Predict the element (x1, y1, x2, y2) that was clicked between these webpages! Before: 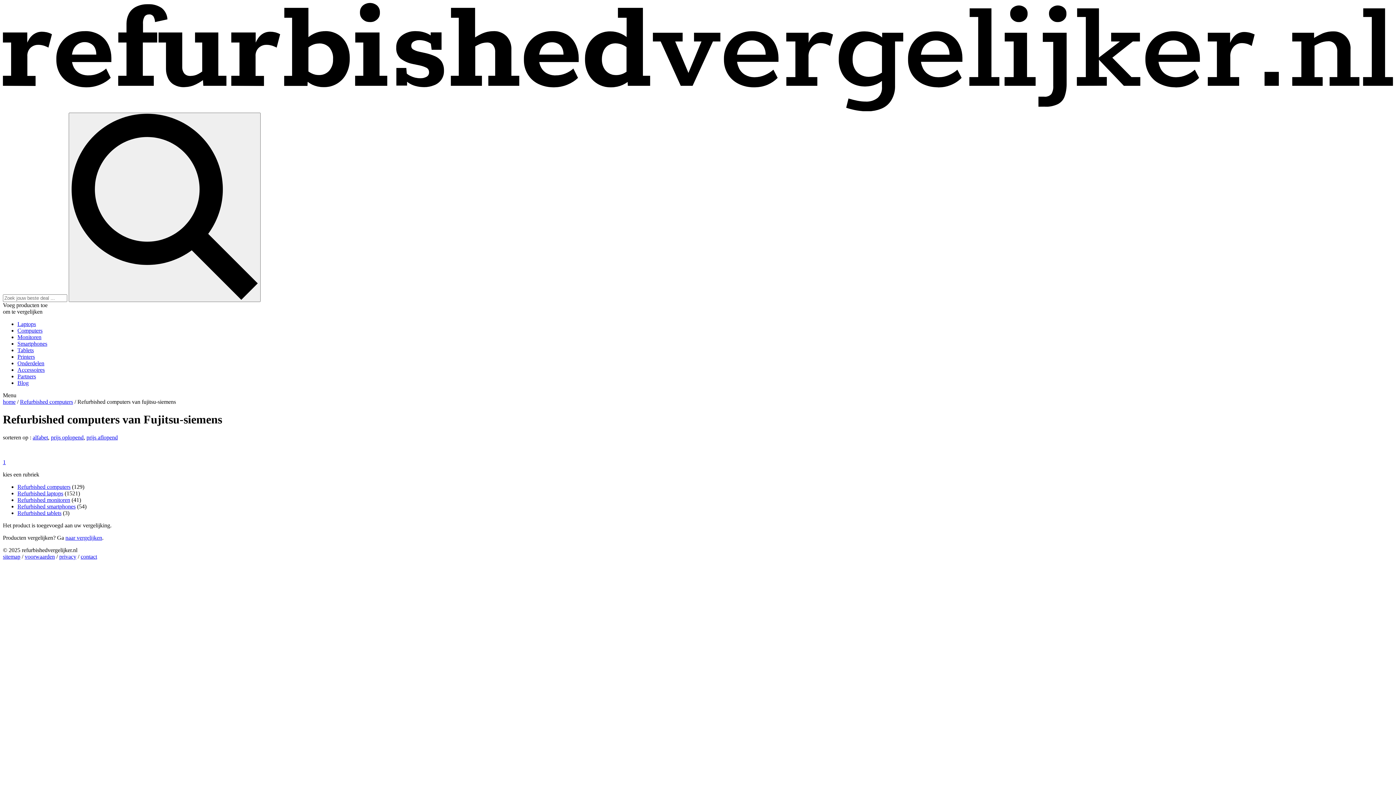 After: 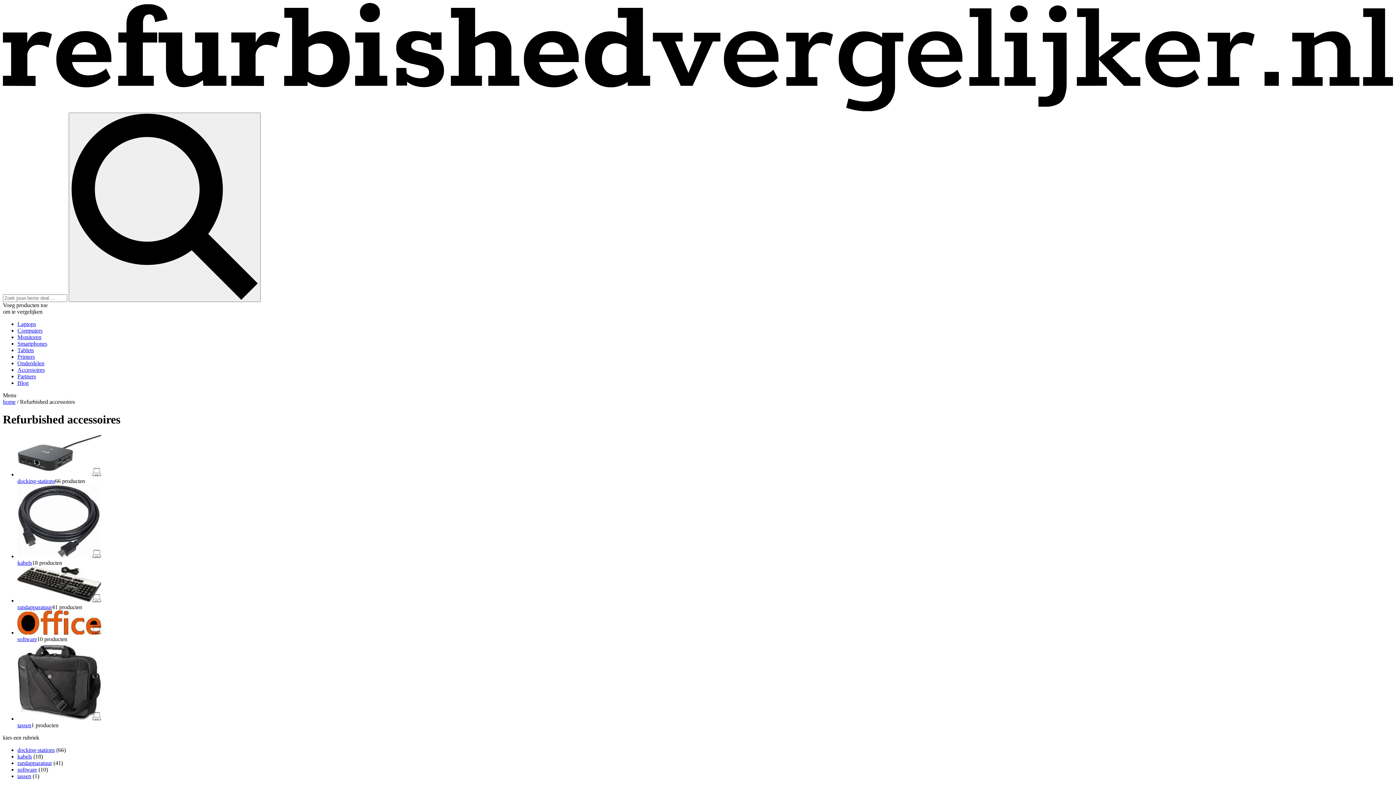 Action: label: Accessoires bbox: (17, 366, 44, 373)